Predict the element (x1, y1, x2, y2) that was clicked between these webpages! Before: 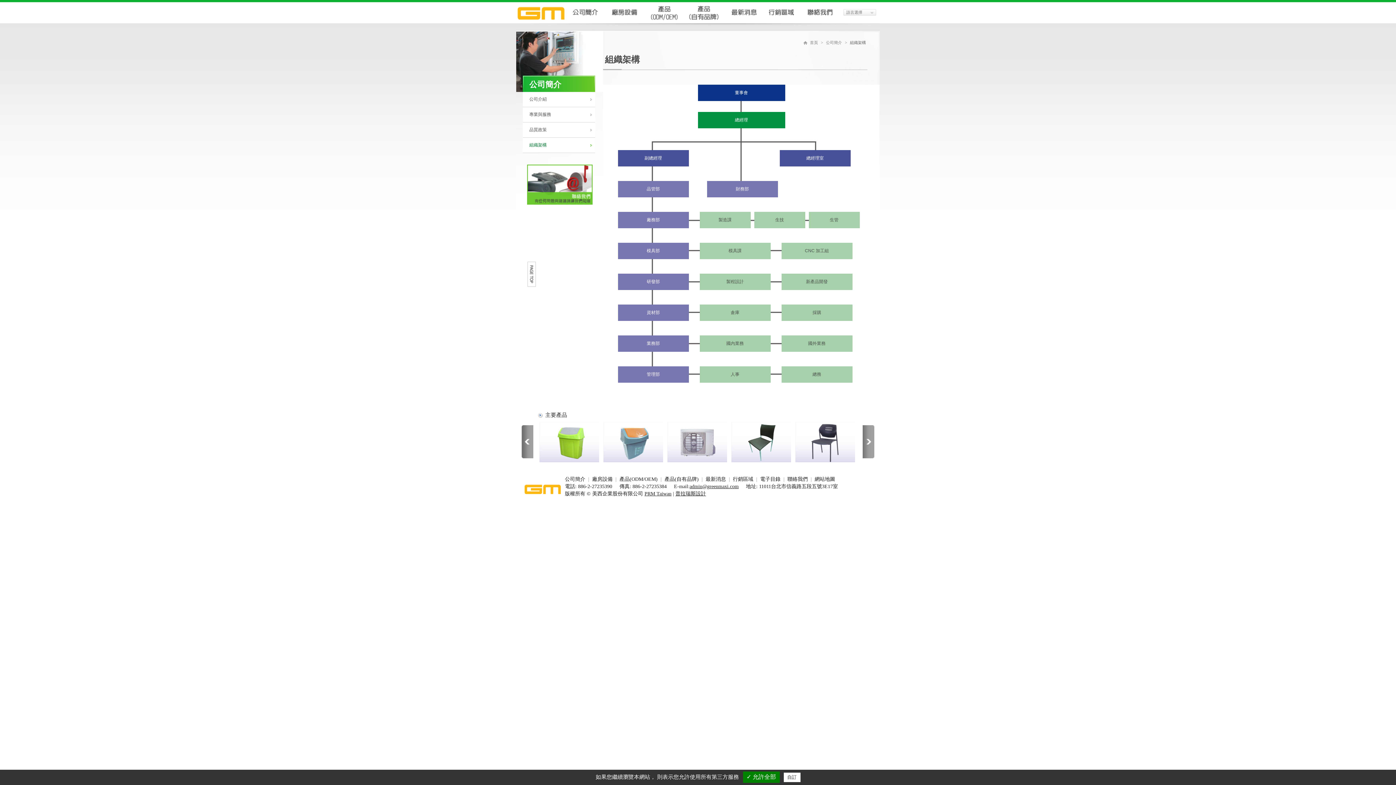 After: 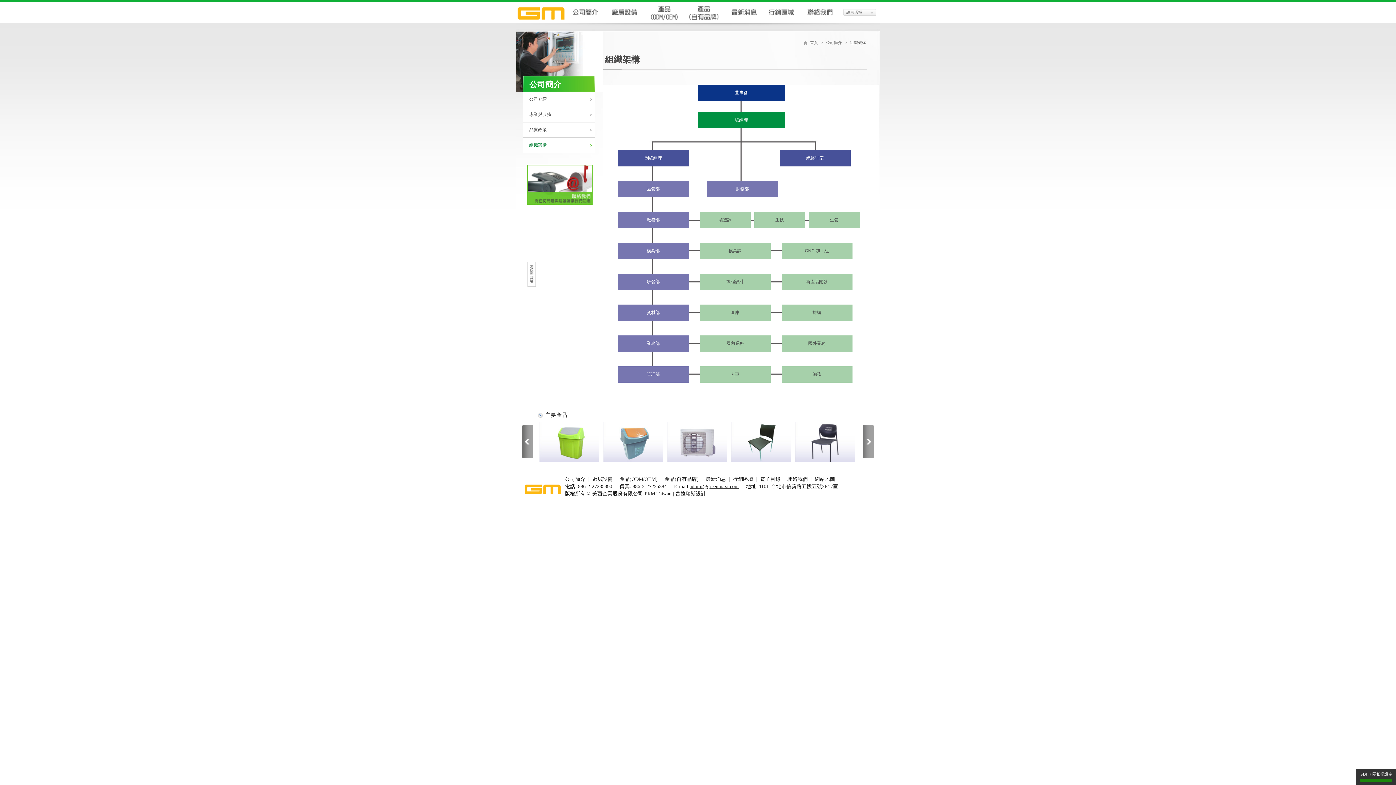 Action: bbox: (529, 142, 601, 148) label: 組織架構